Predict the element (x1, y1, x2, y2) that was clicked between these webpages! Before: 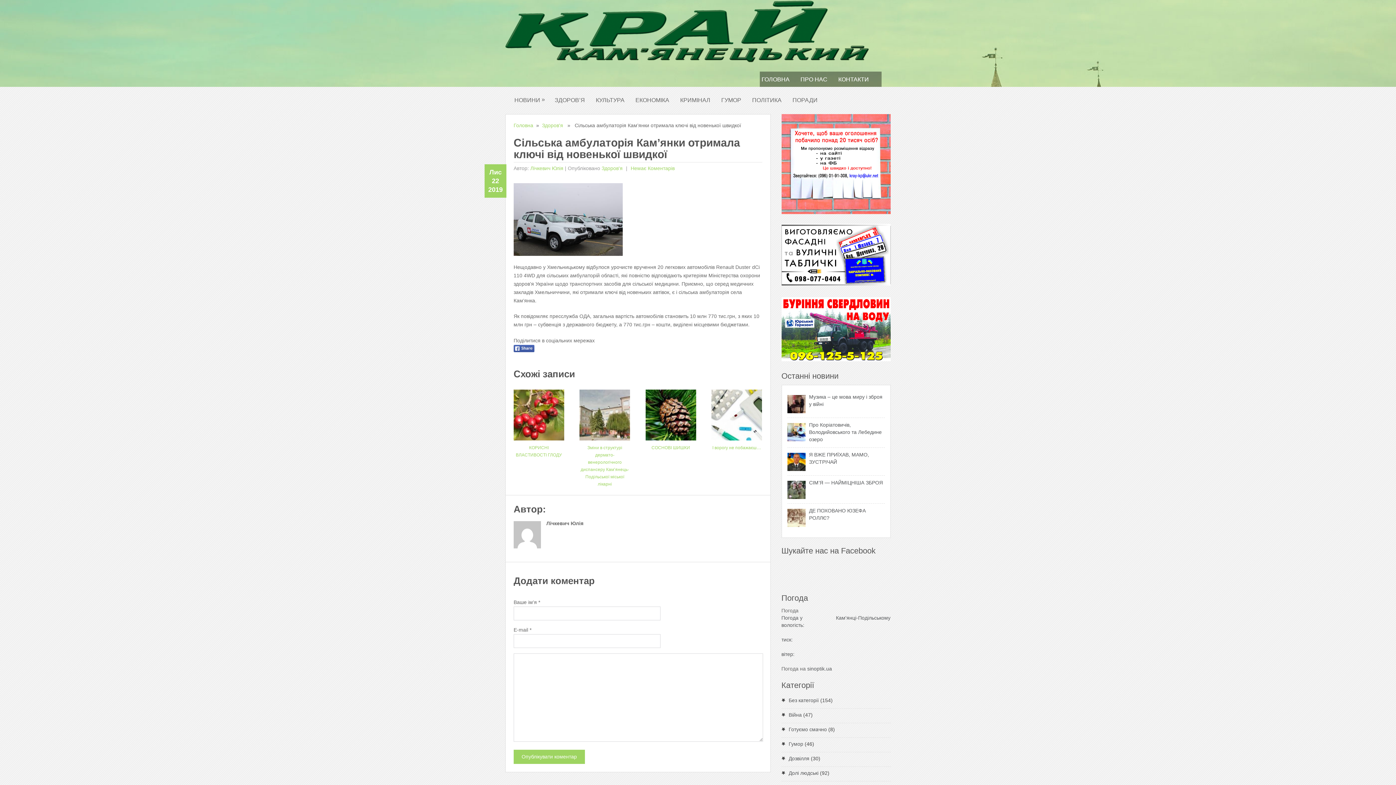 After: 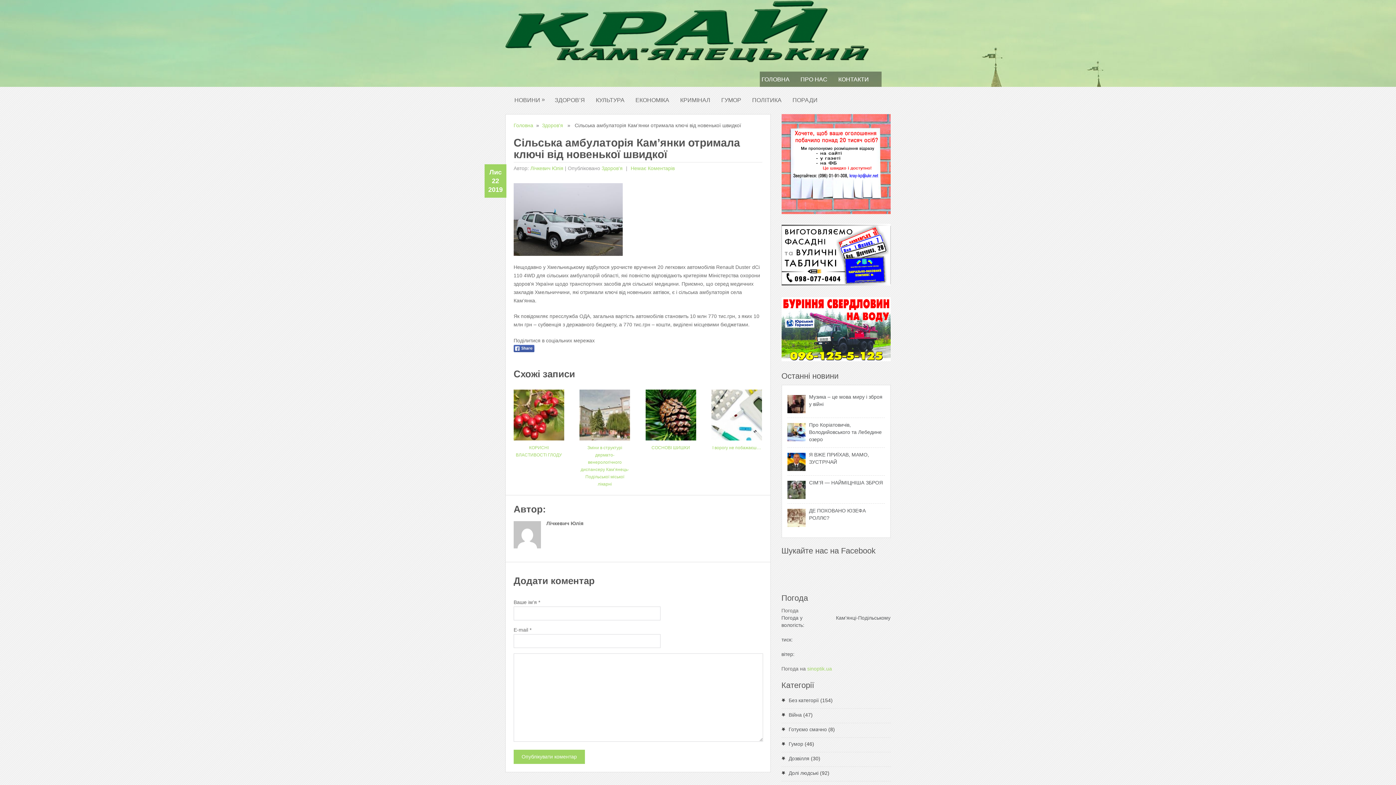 Action: bbox: (807, 666, 832, 672) label: sinoptik.ua